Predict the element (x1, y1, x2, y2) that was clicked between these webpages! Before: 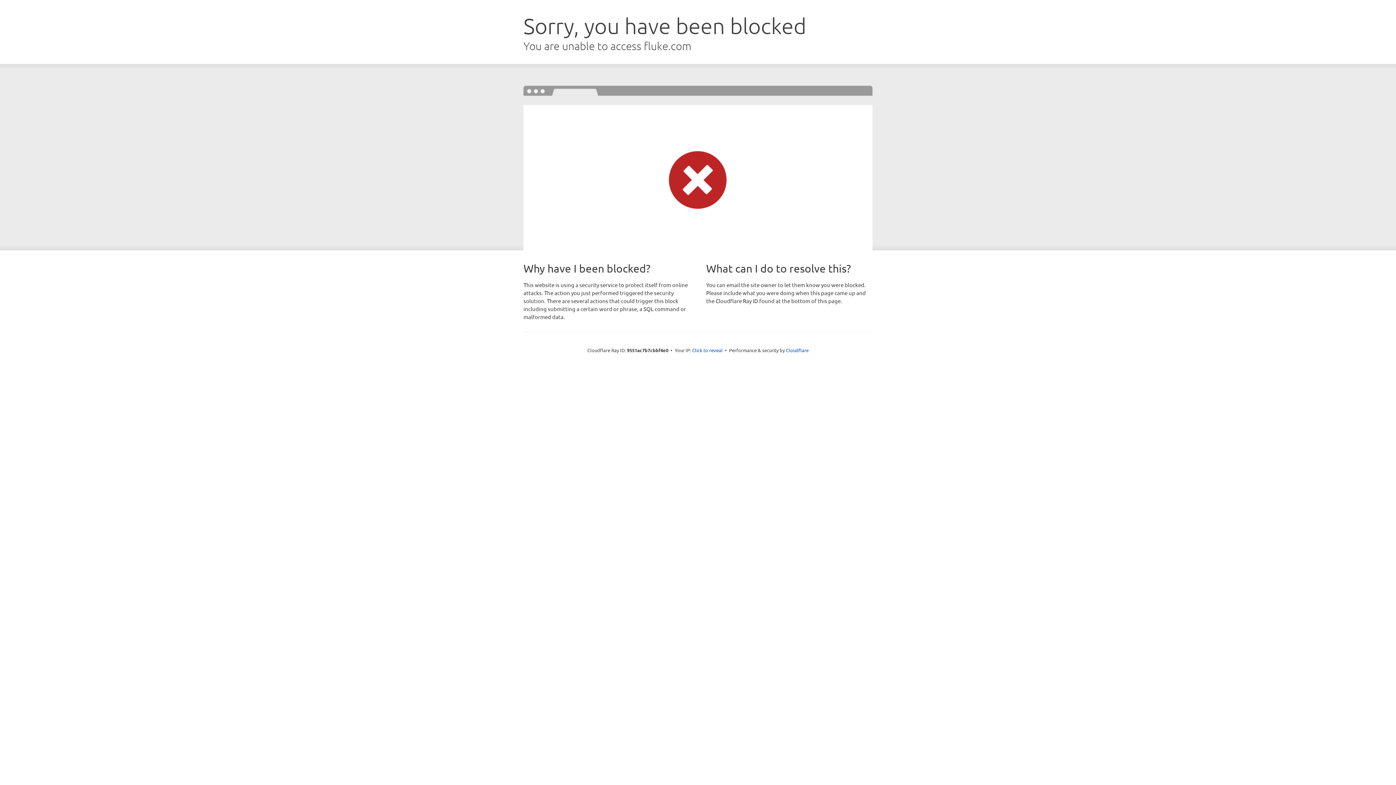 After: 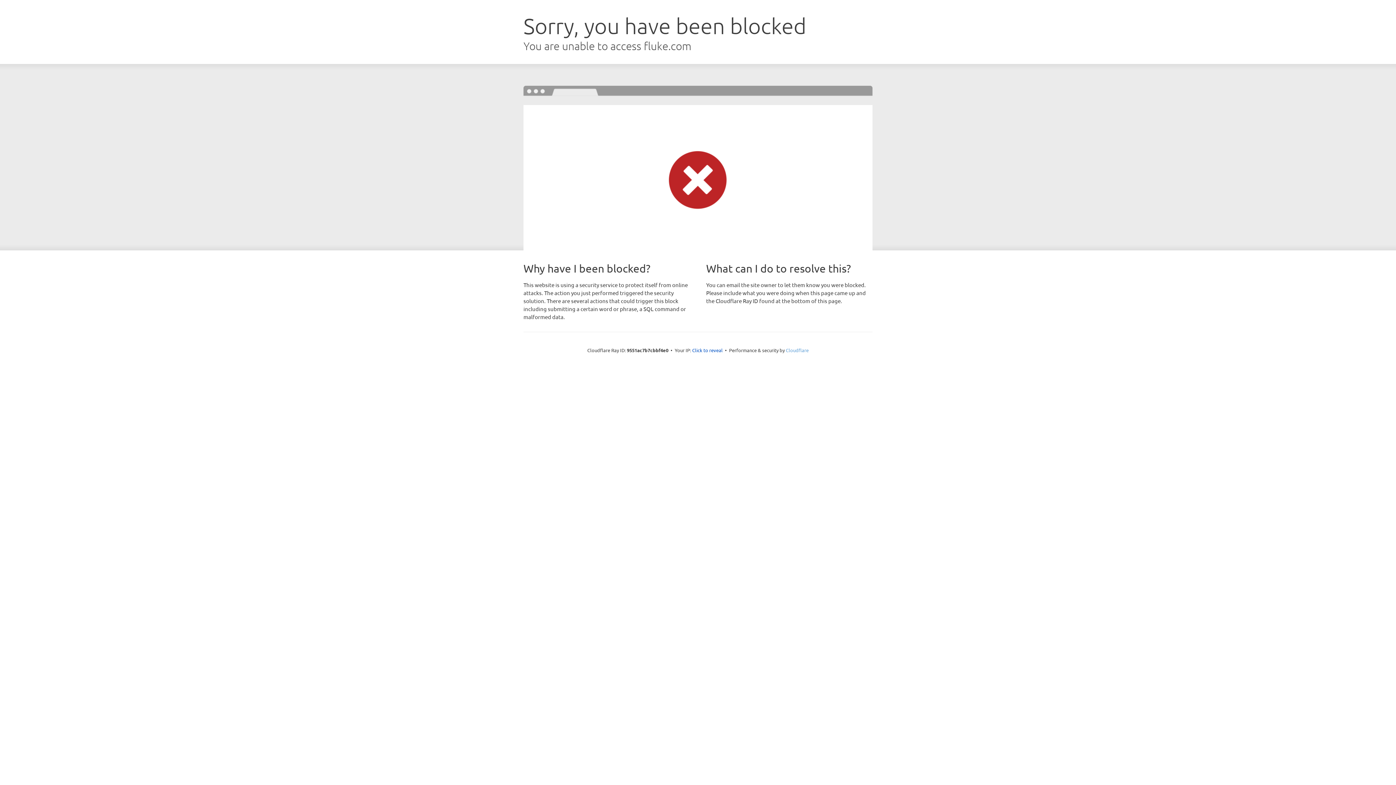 Action: bbox: (786, 347, 808, 353) label: Cloudflare